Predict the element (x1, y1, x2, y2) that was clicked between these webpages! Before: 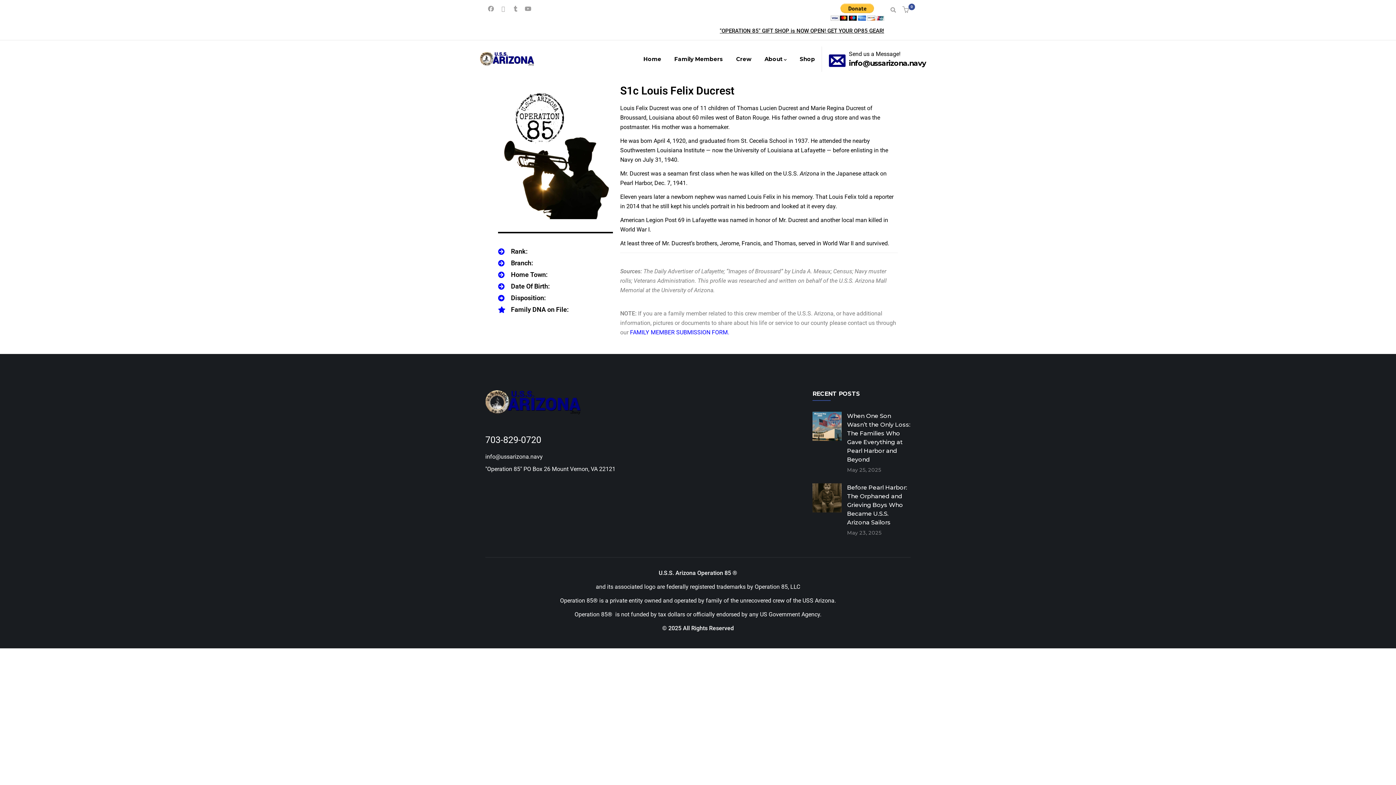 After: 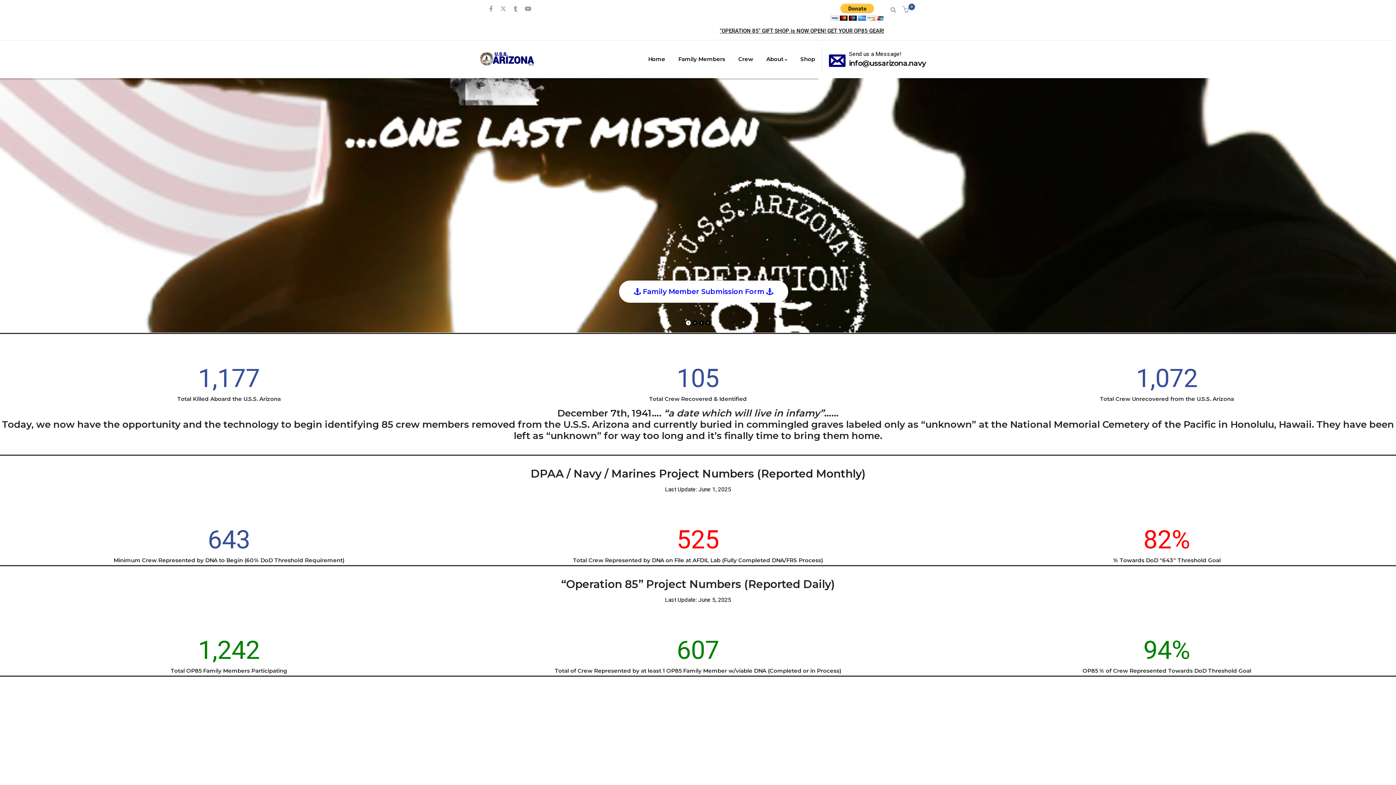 Action: label: Home bbox: (637, 40, 667, 78)